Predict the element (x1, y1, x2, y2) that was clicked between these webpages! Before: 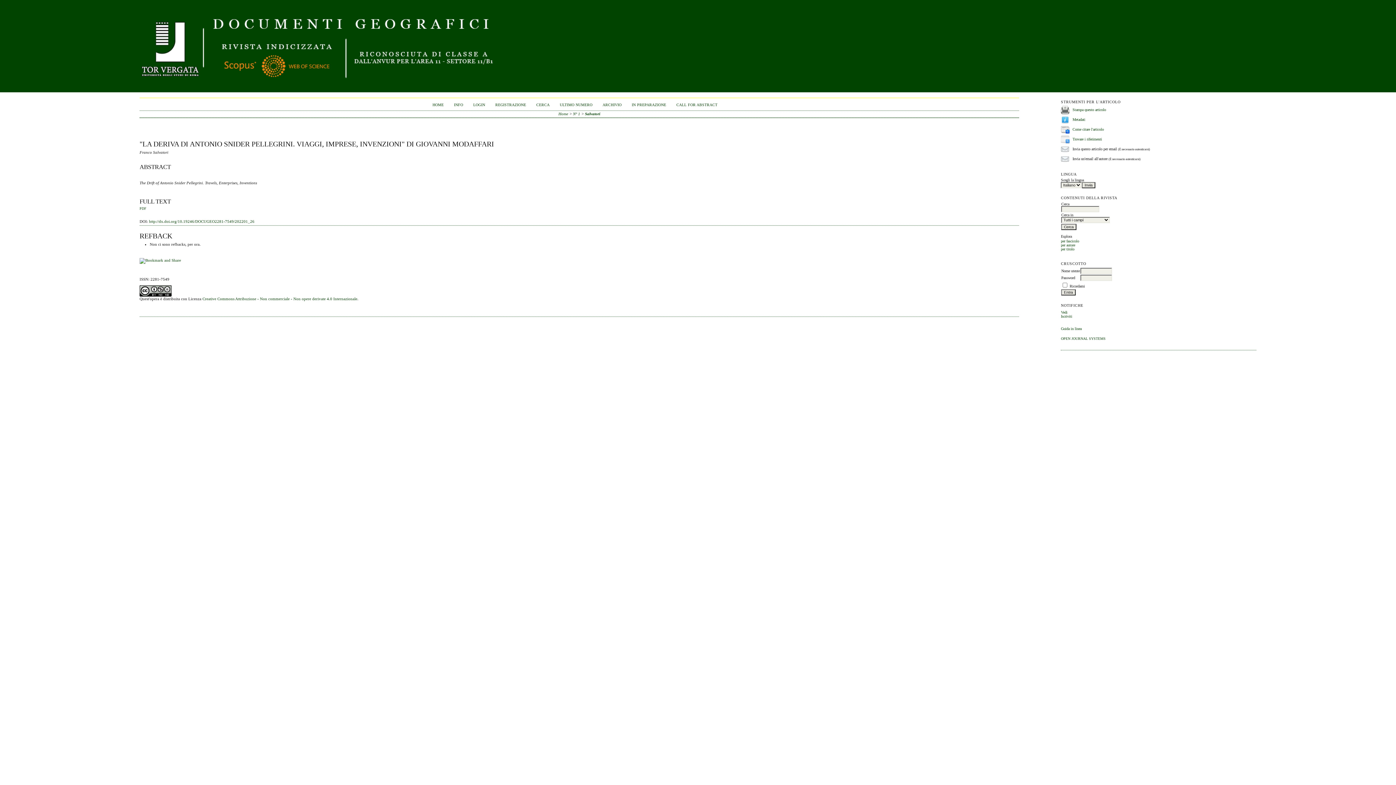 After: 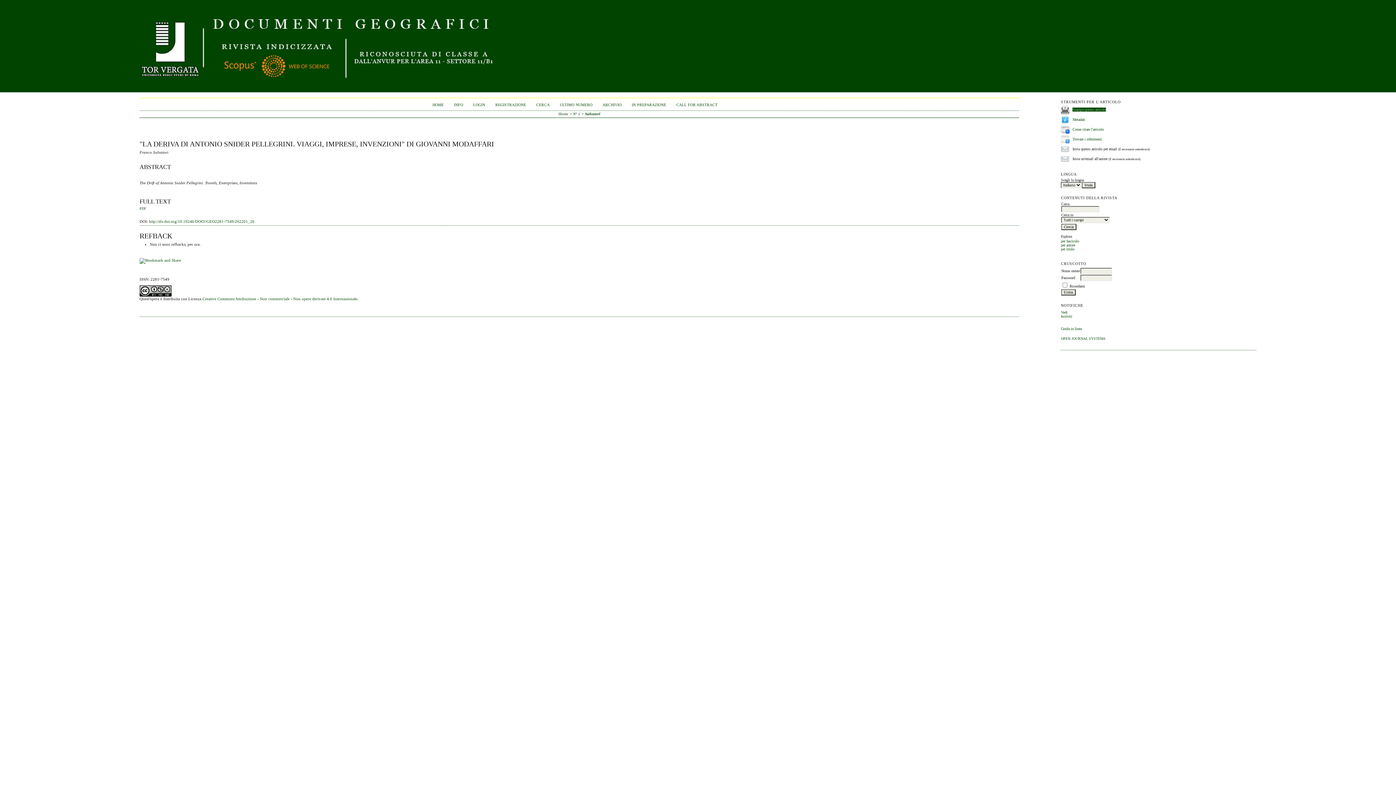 Action: bbox: (1072, 107, 1106, 111) label: Stampa questo articolo